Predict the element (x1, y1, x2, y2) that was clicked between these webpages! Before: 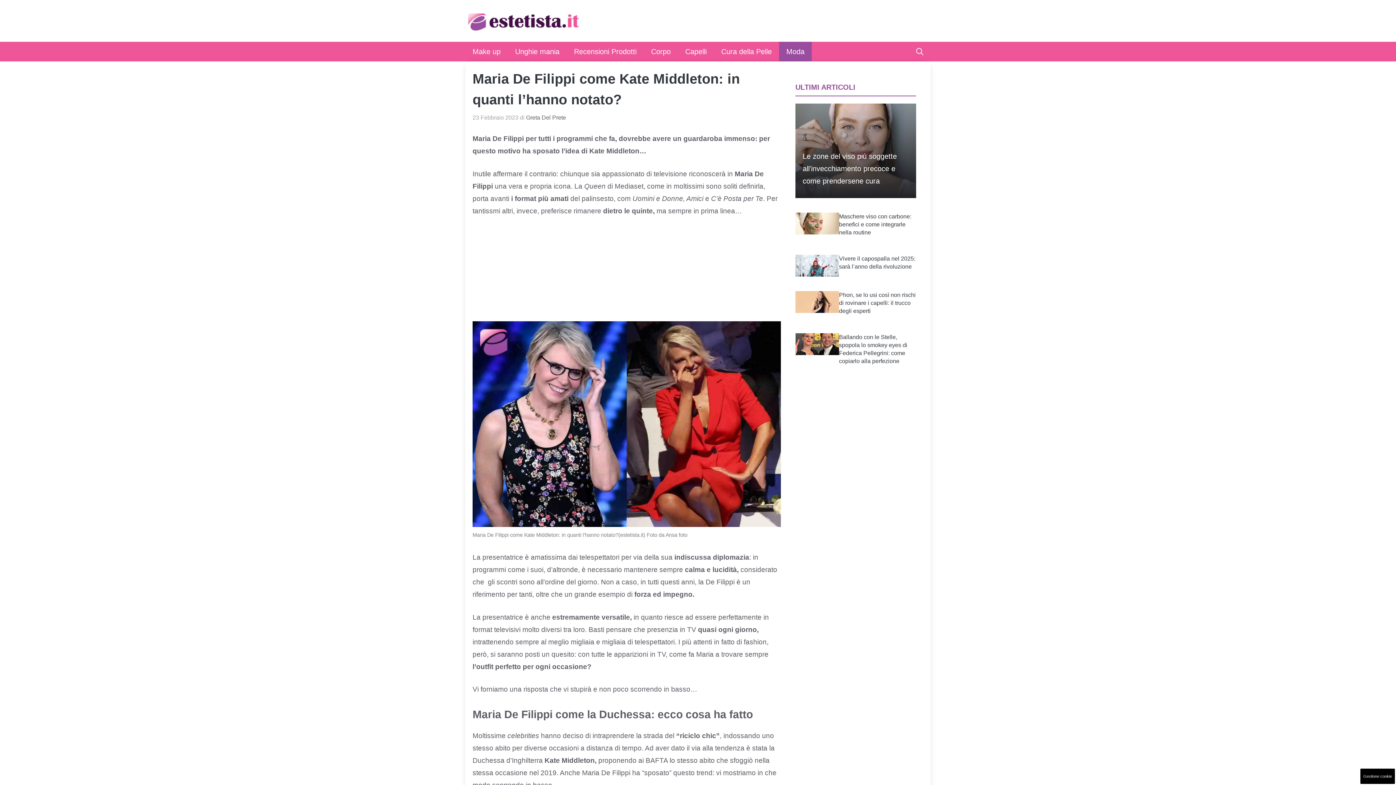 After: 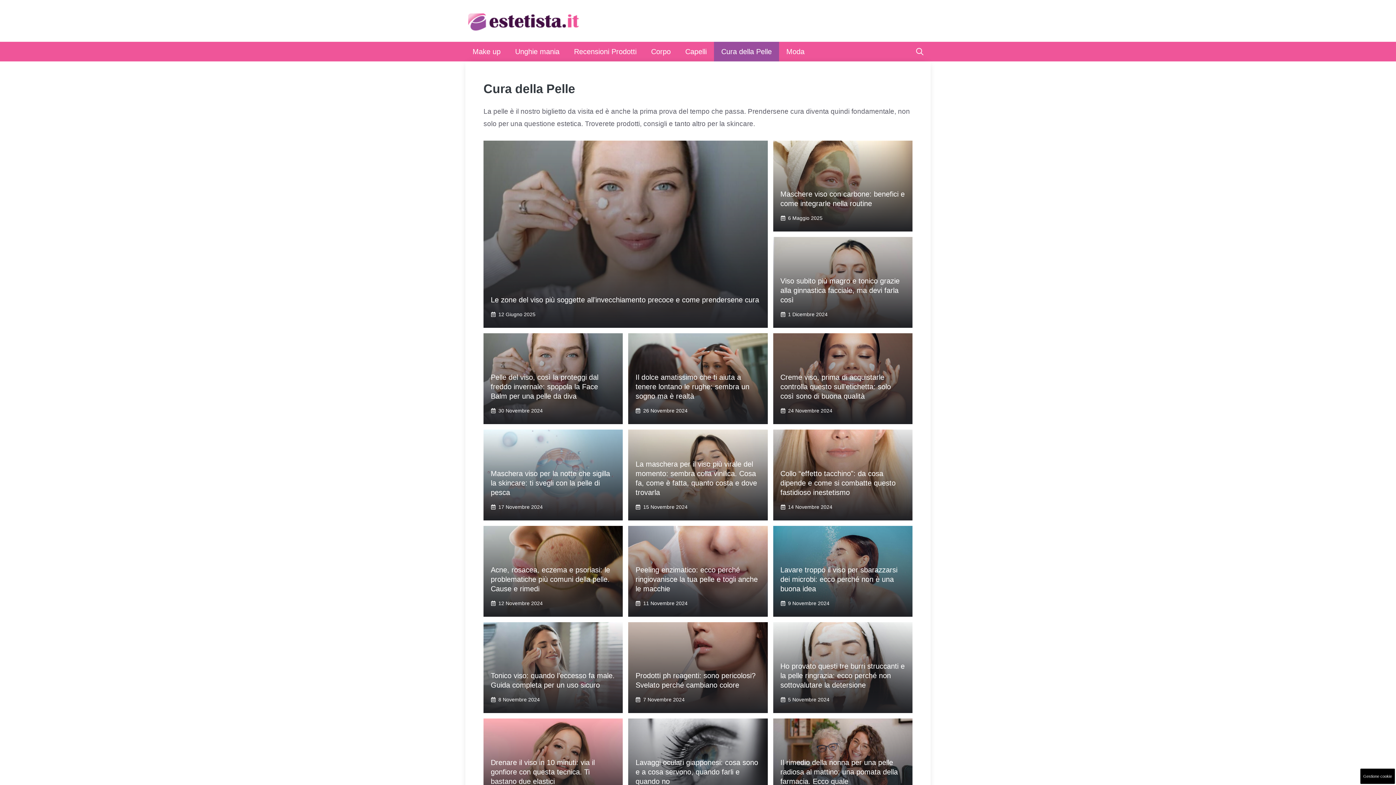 Action: bbox: (714, 41, 779, 61) label: Cura della Pelle